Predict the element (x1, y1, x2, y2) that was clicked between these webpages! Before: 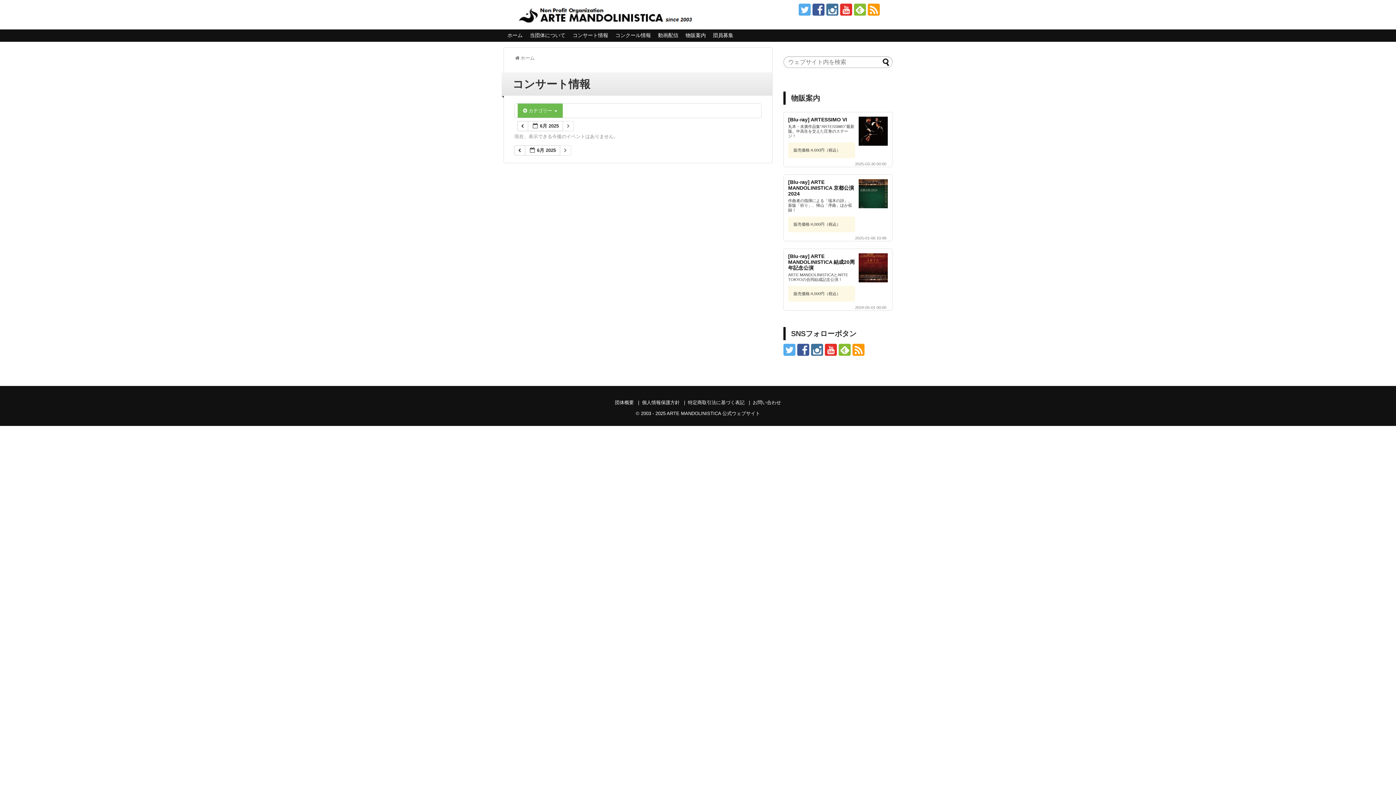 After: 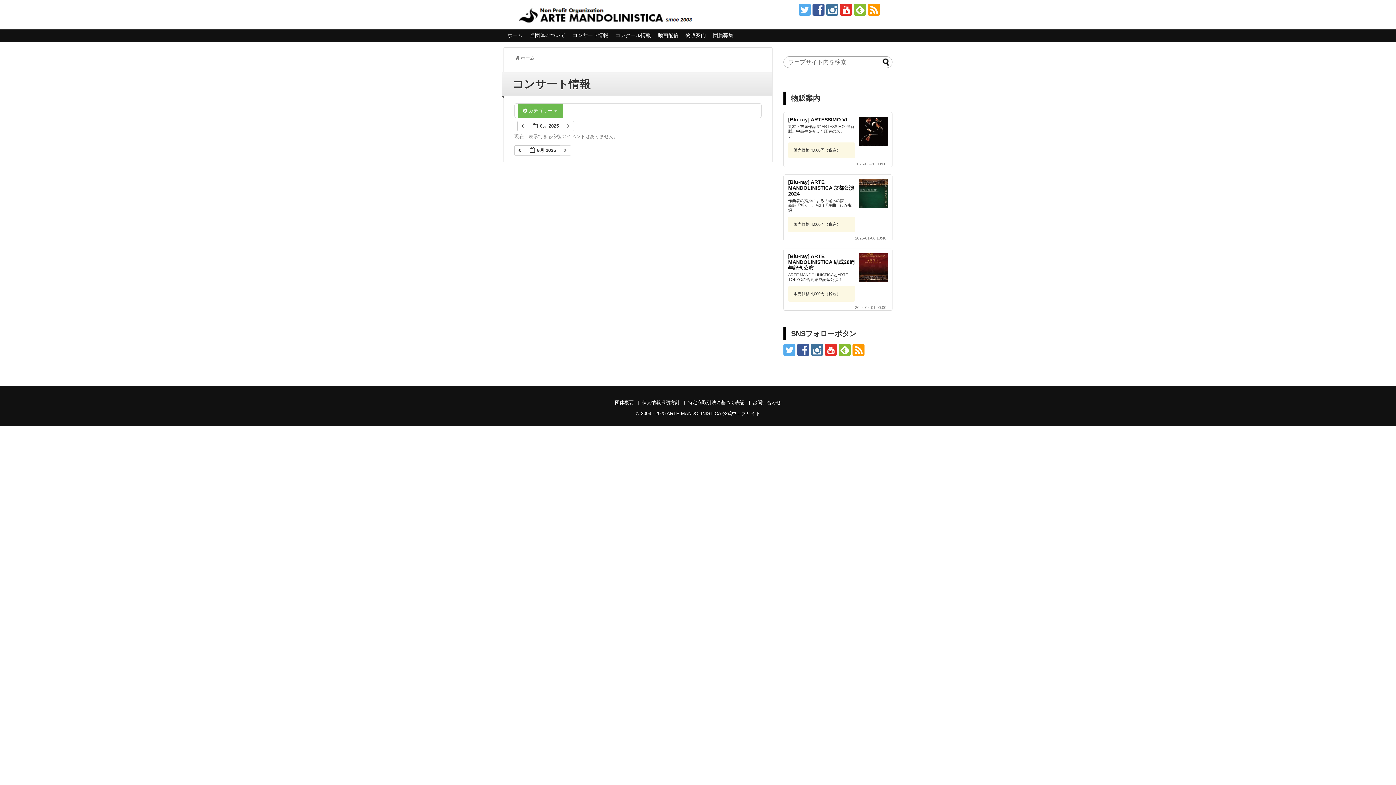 Action: bbox: (840, 3, 852, 15)